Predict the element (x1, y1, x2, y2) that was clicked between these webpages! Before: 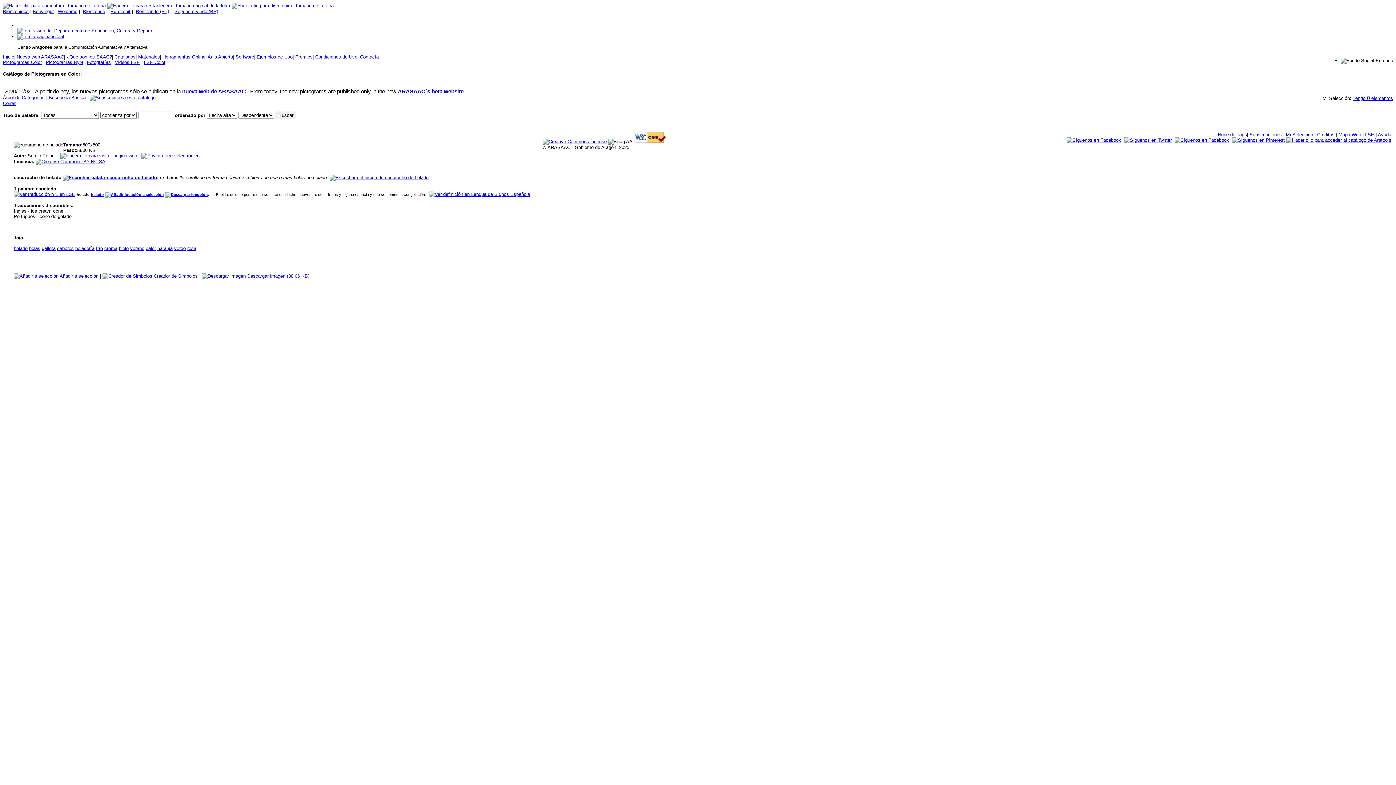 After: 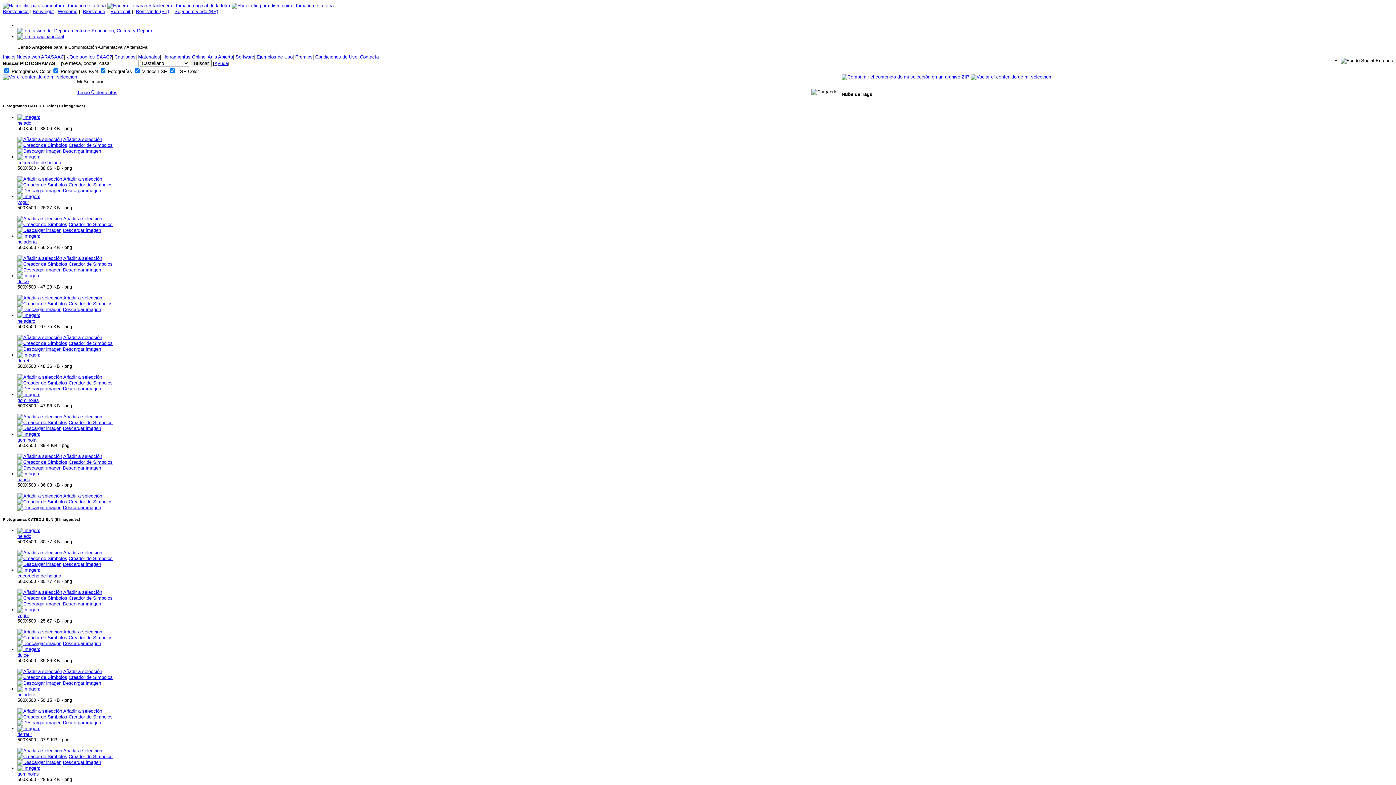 Action: label: sabores bbox: (57, 245, 73, 251)